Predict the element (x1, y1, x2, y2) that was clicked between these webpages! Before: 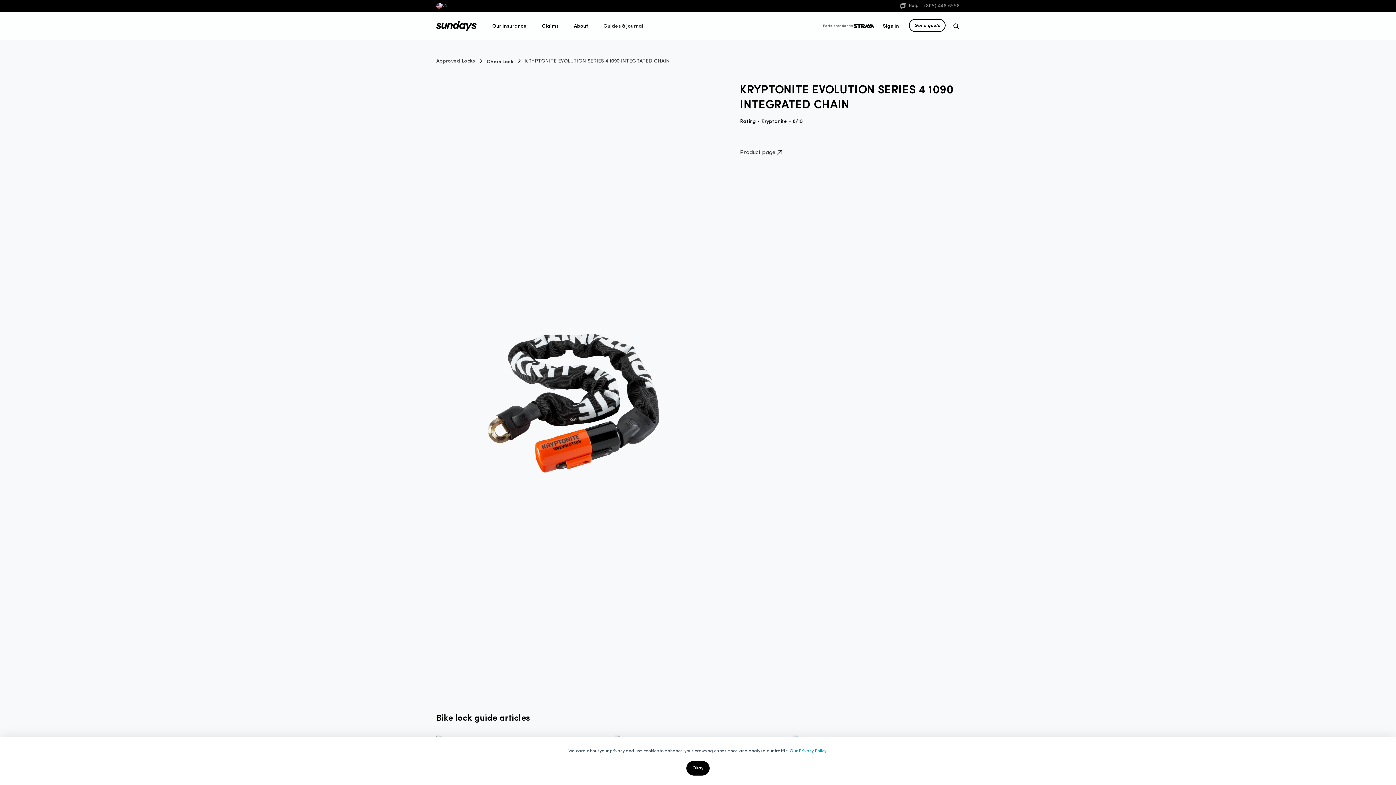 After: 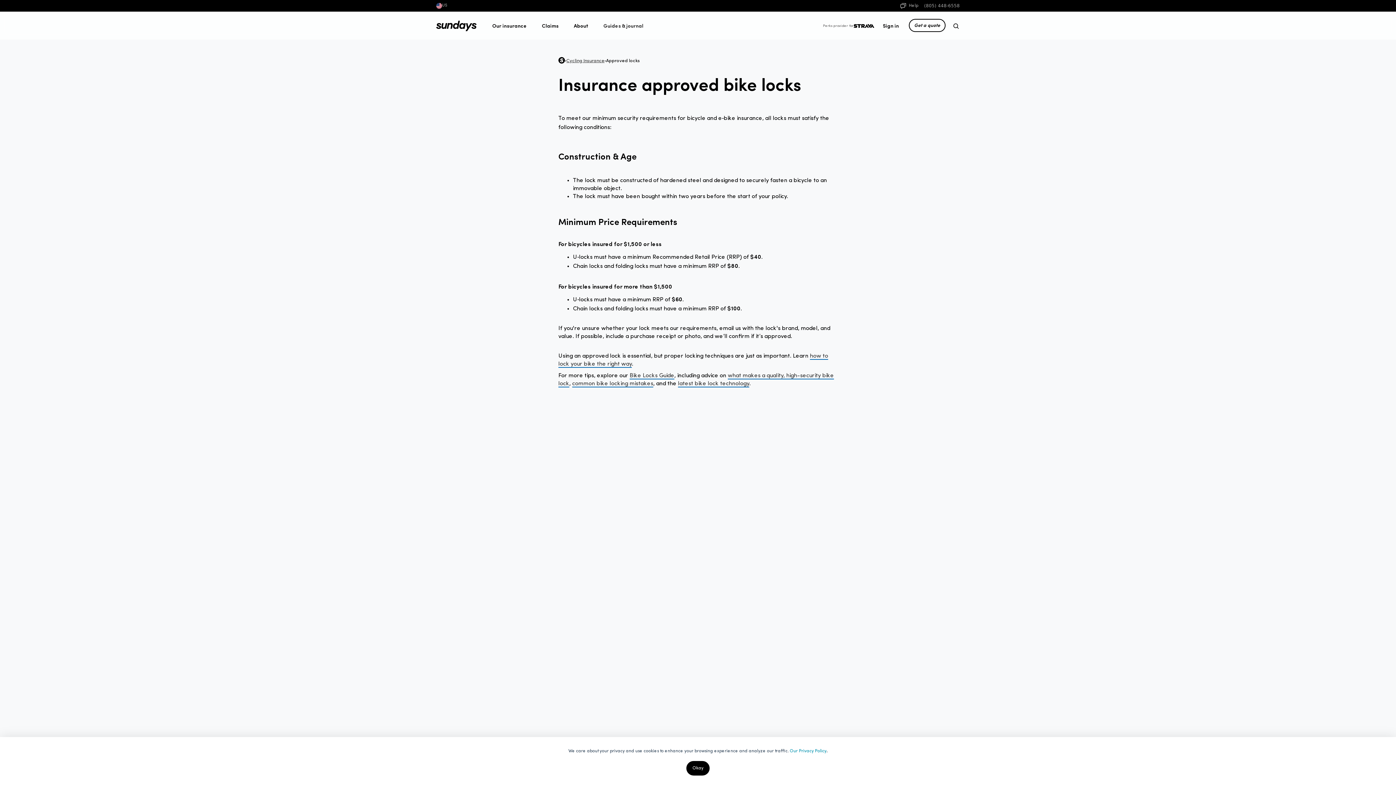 Action: label: Approved Locks bbox: (436, 56, 475, 64)